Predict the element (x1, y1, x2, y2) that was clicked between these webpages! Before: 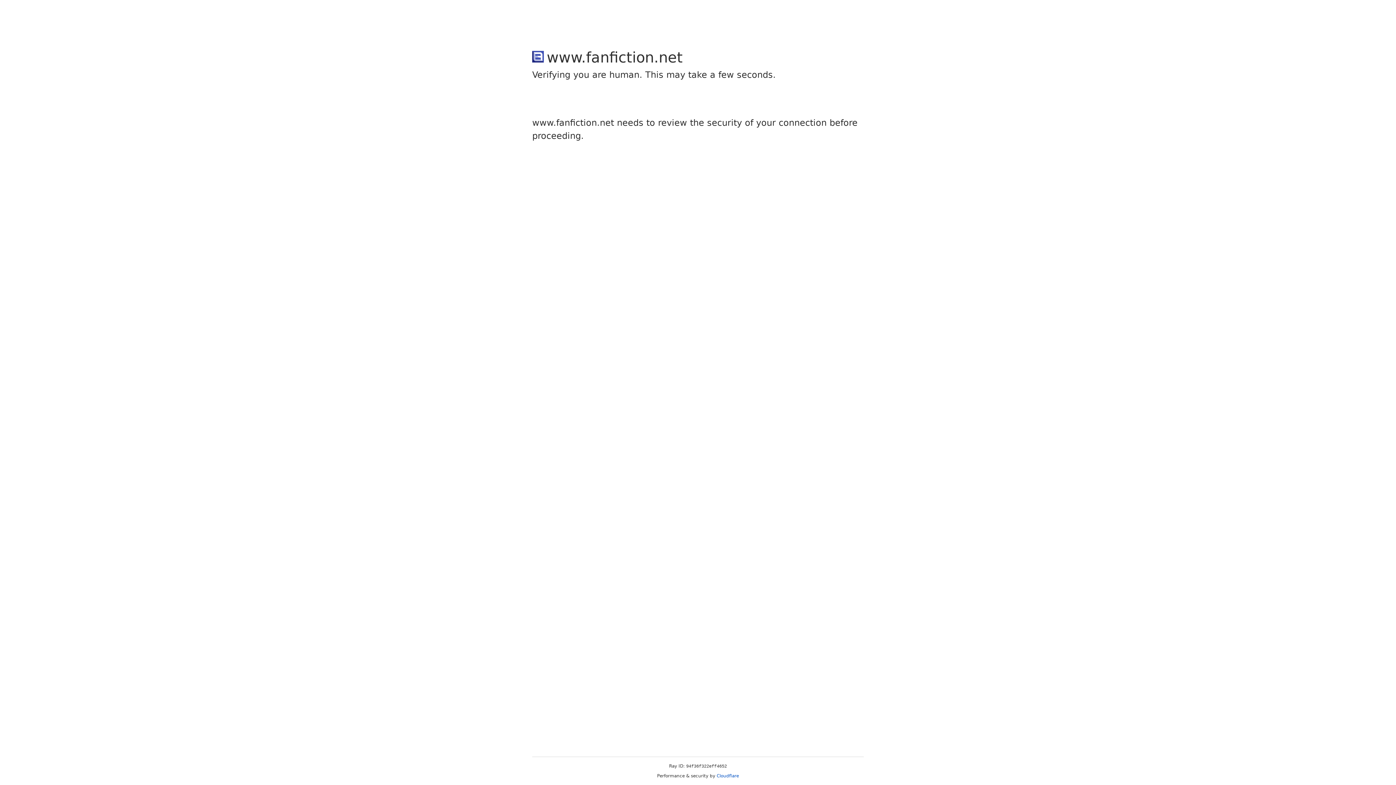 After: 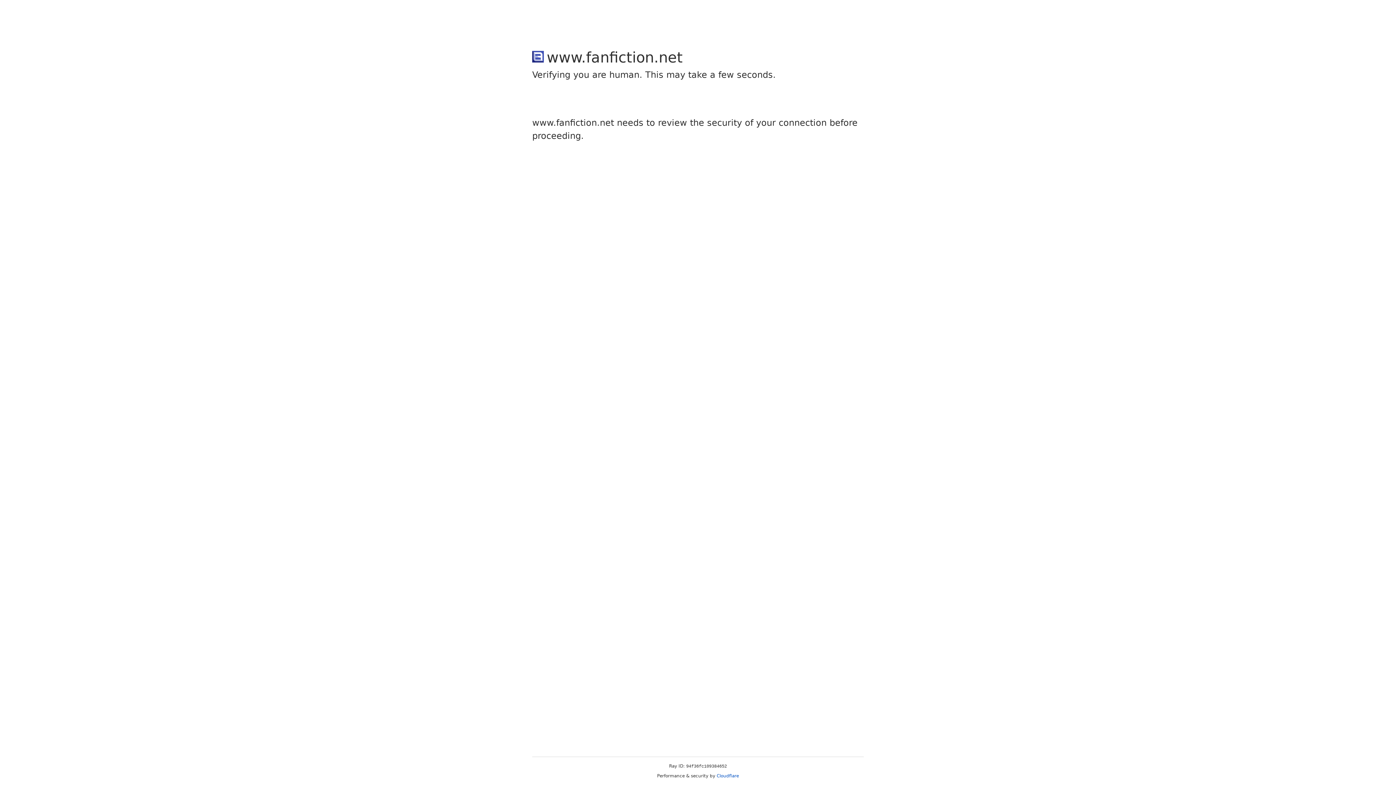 Action: bbox: (716, 773, 739, 778) label: Cloudflare